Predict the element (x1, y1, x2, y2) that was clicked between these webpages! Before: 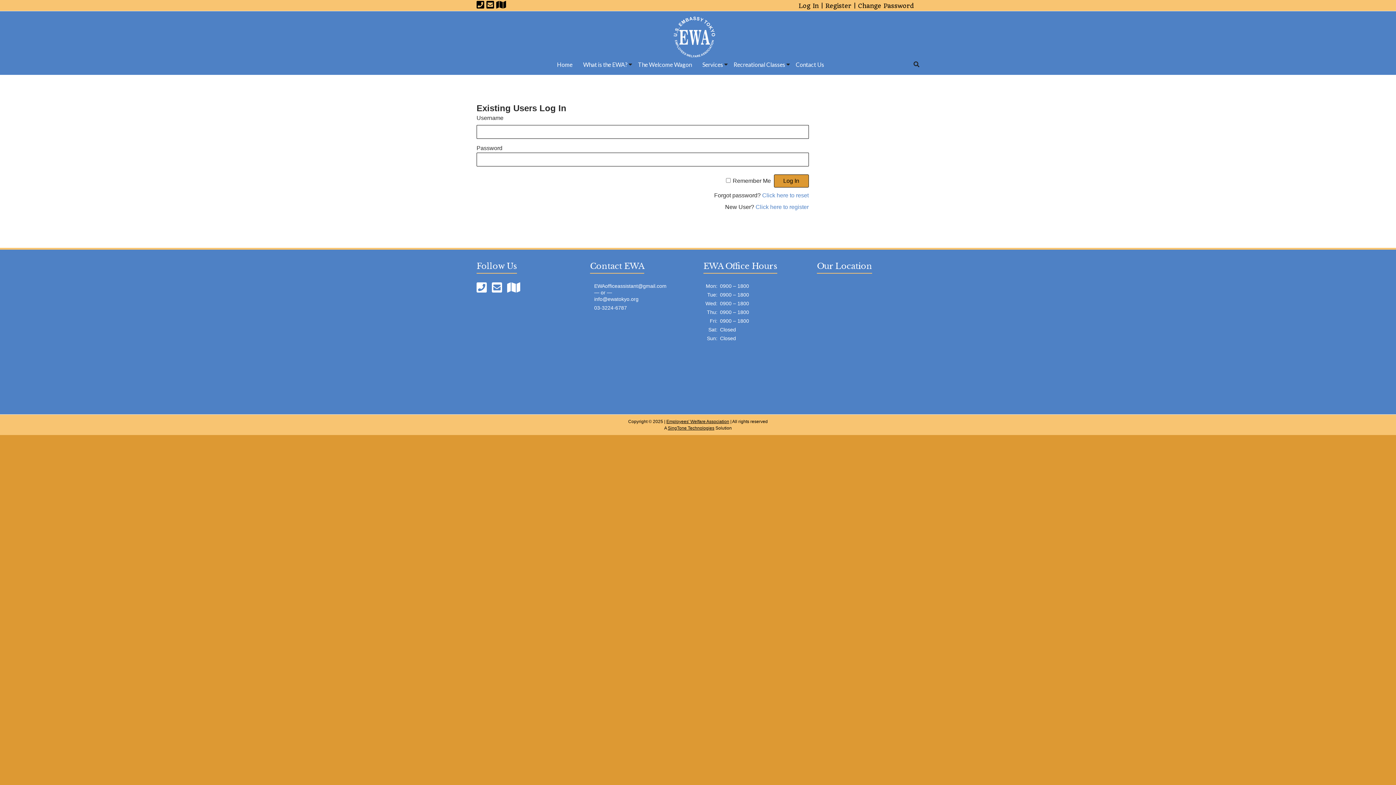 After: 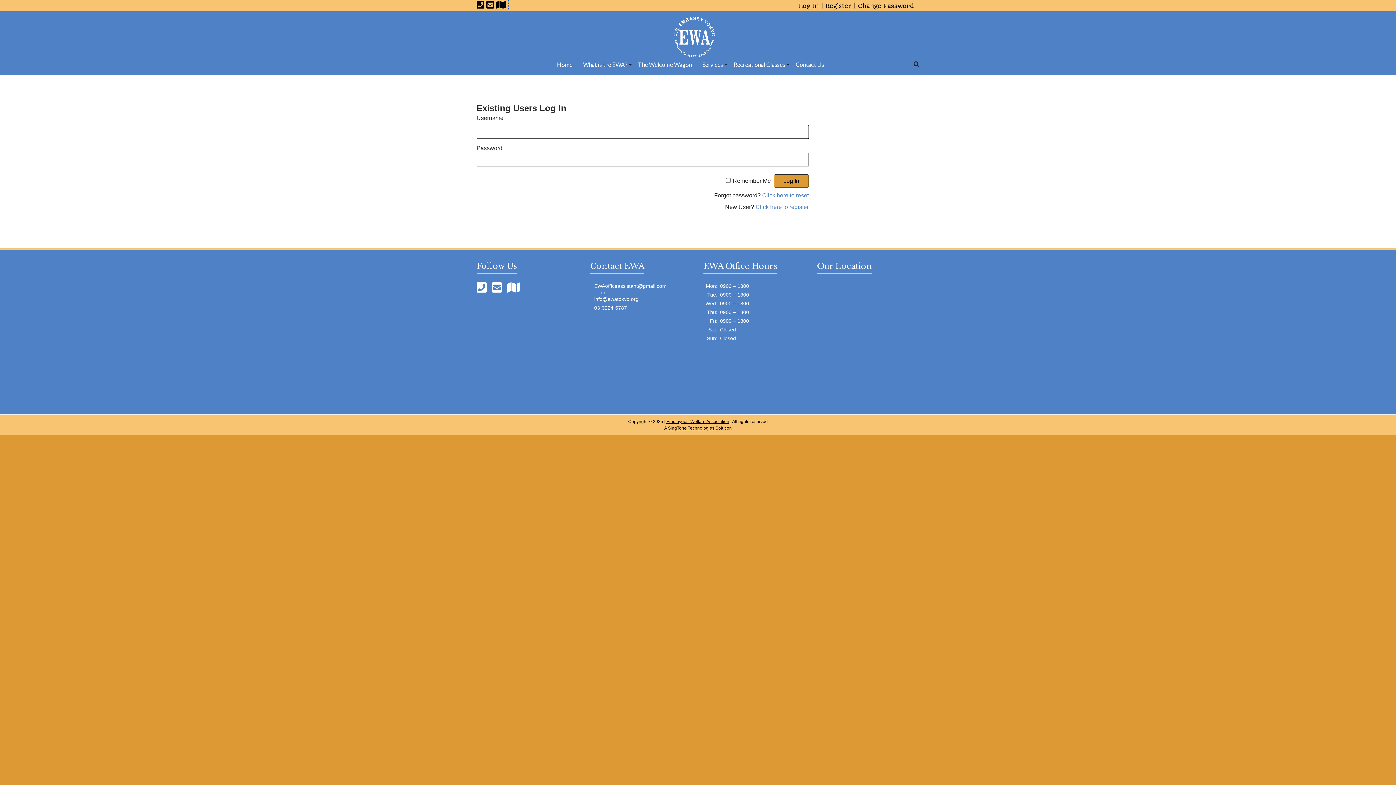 Action: bbox: (496, 1, 508, 7)